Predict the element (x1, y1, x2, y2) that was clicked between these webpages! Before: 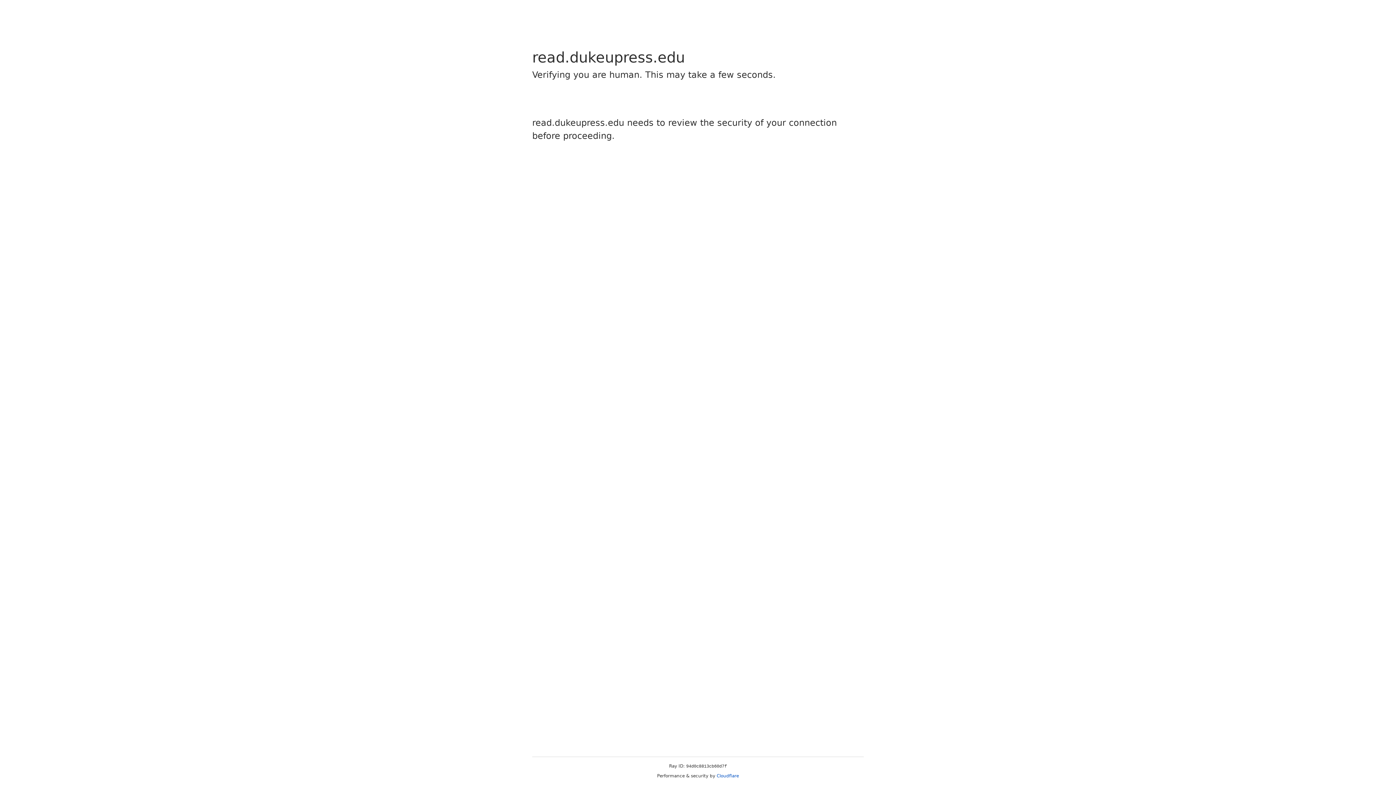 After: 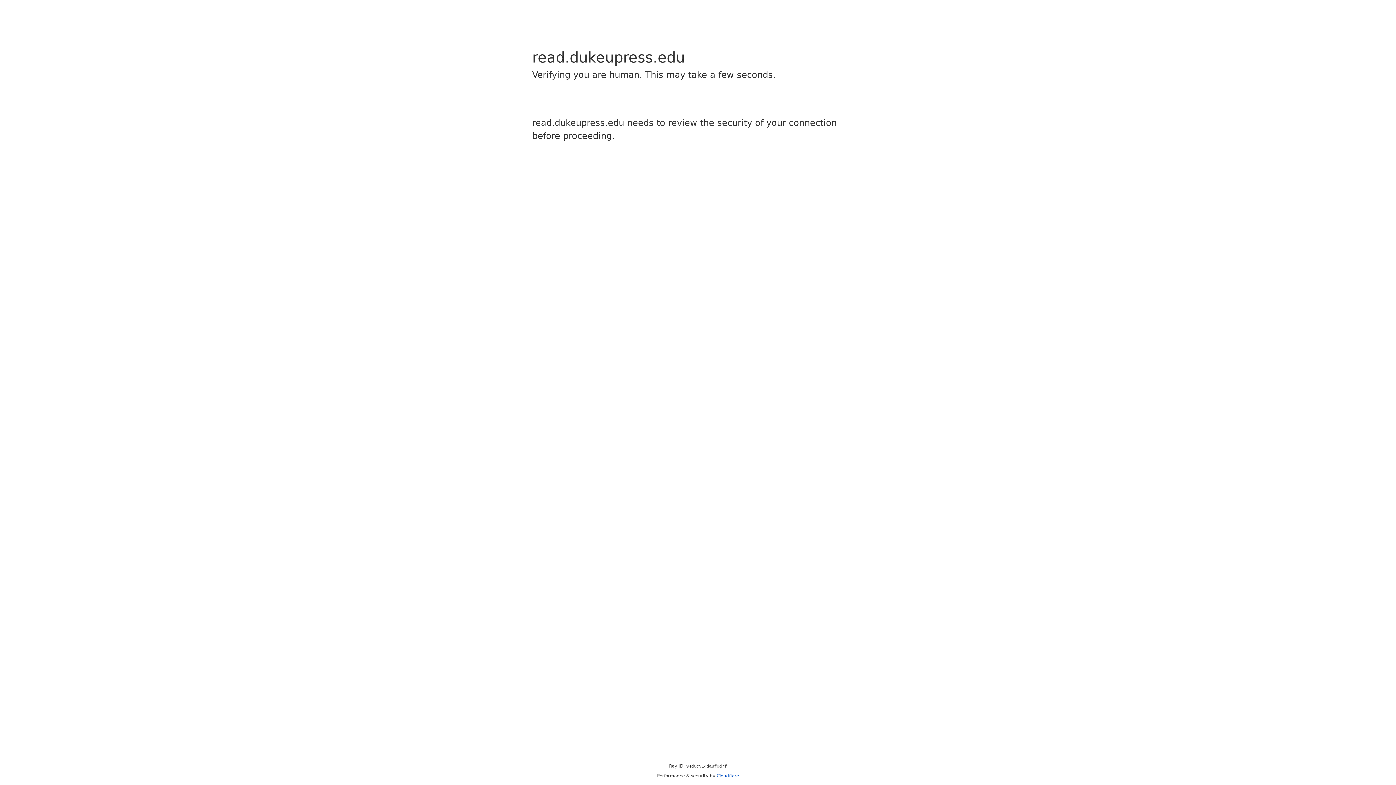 Action: bbox: (716, 773, 739, 778) label: Cloudflare